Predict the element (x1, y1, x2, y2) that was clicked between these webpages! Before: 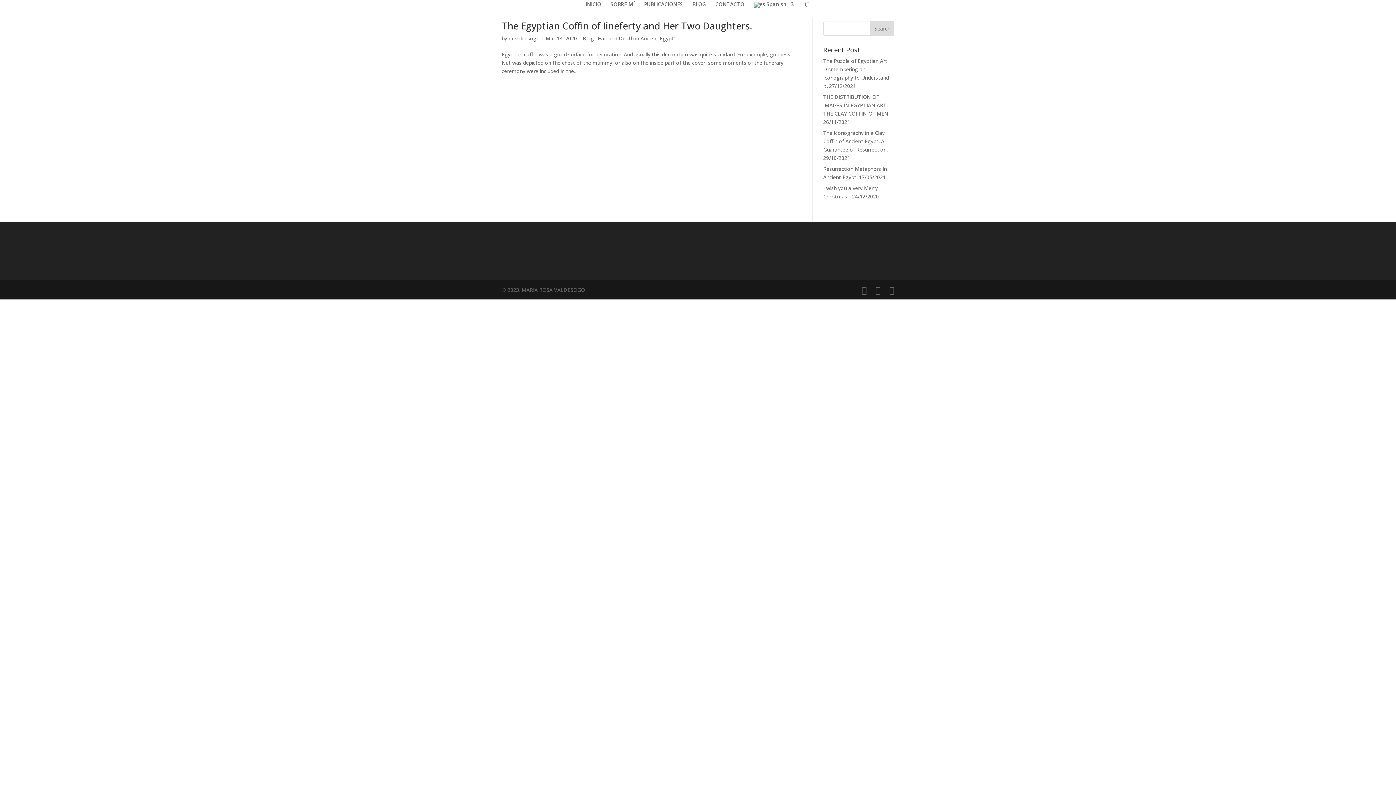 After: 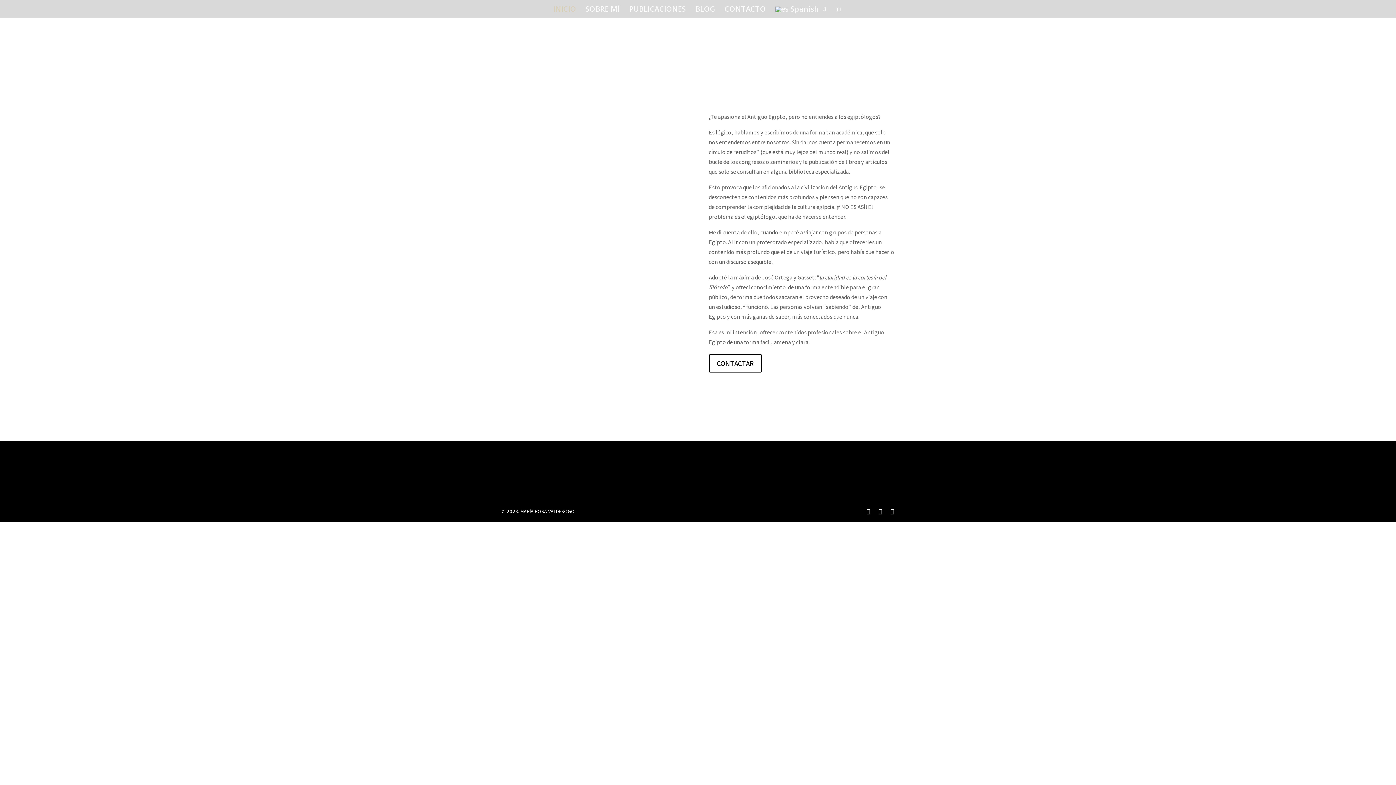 Action: bbox: (585, 1, 601, 17) label: INICIO